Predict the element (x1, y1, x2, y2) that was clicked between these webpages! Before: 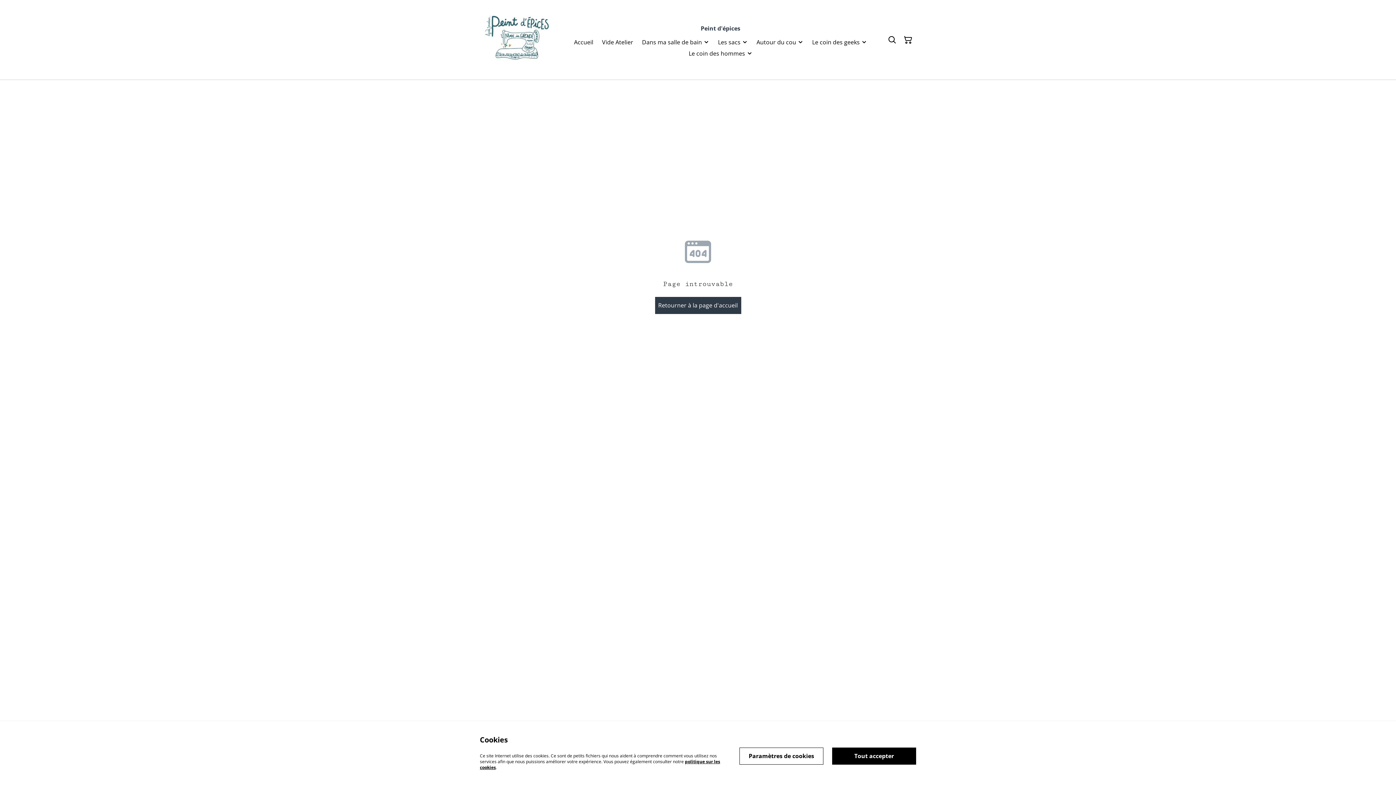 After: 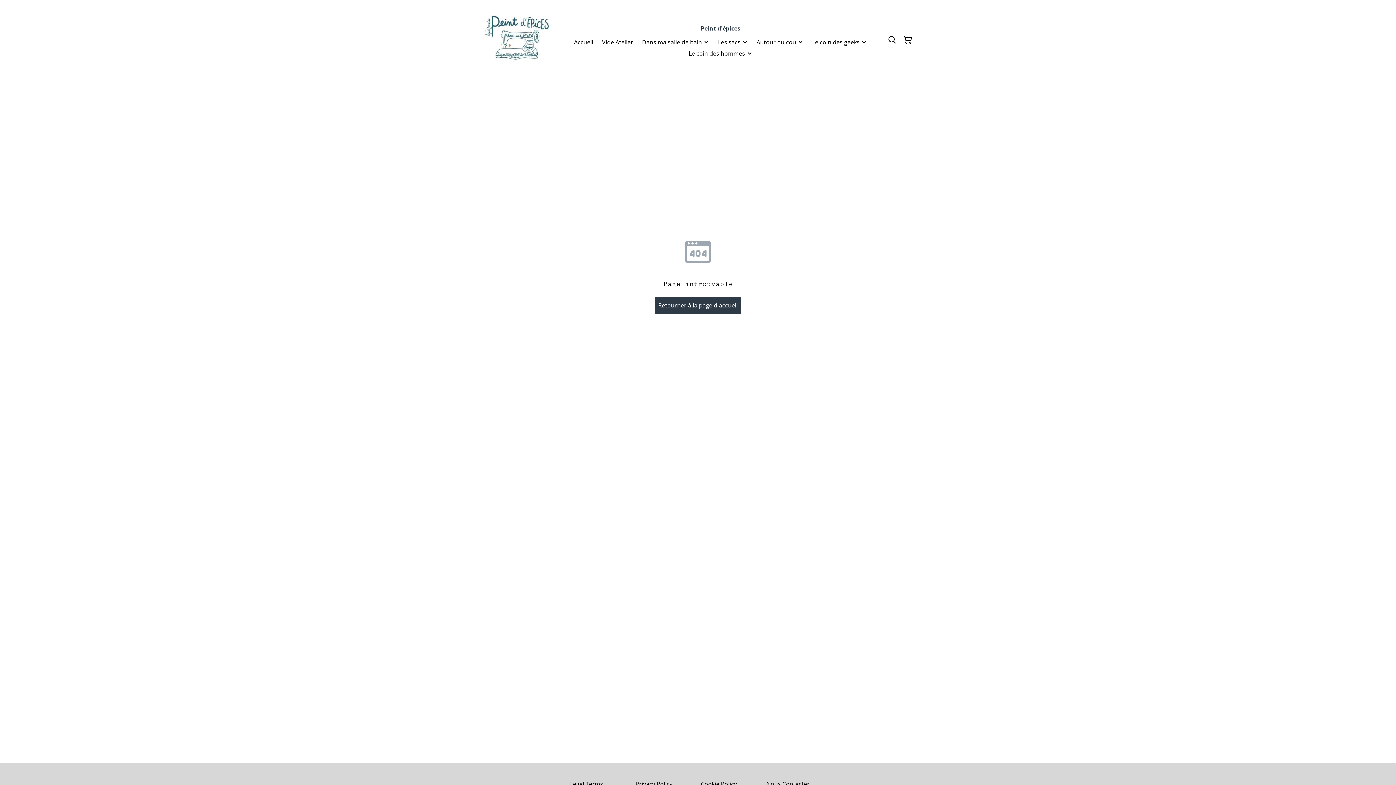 Action: label: Tout accepter bbox: (832, 747, 916, 764)